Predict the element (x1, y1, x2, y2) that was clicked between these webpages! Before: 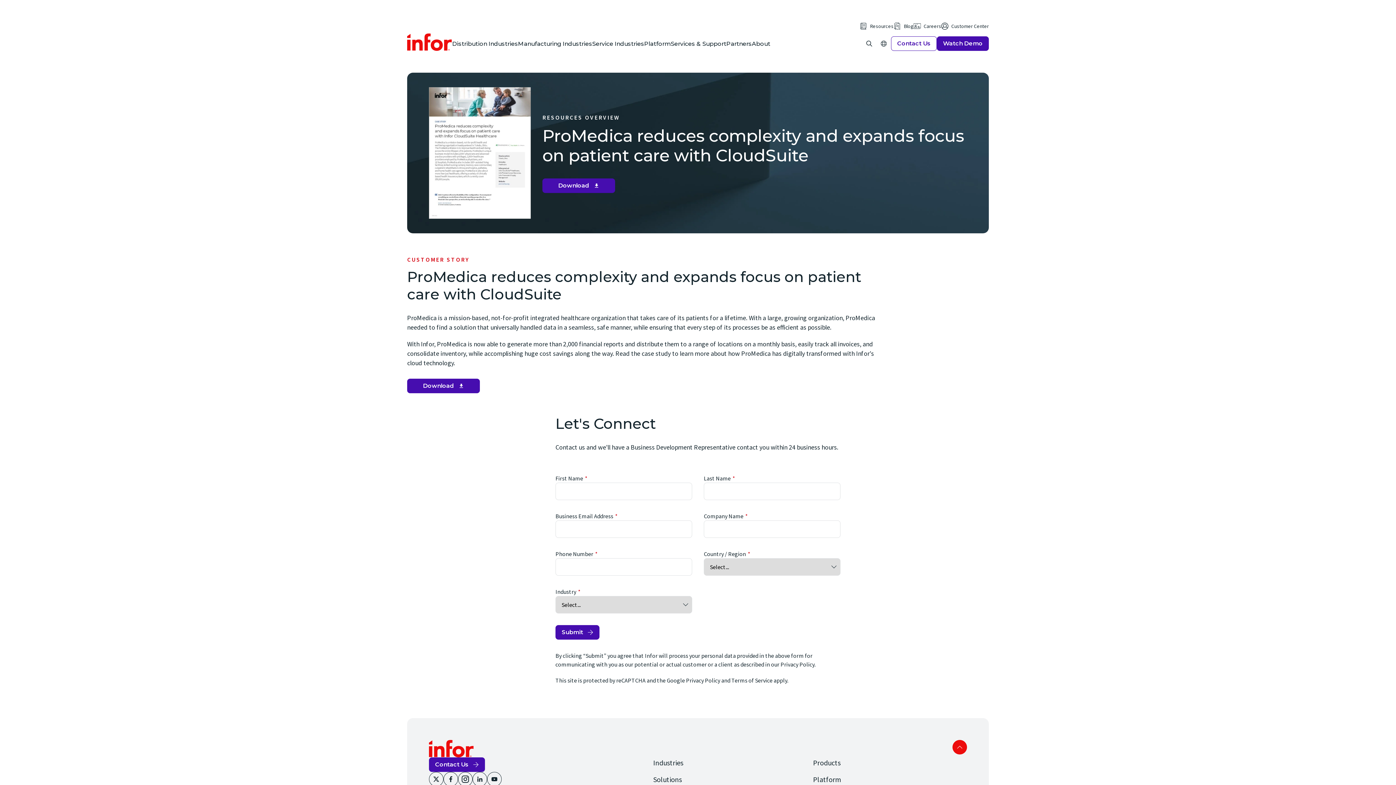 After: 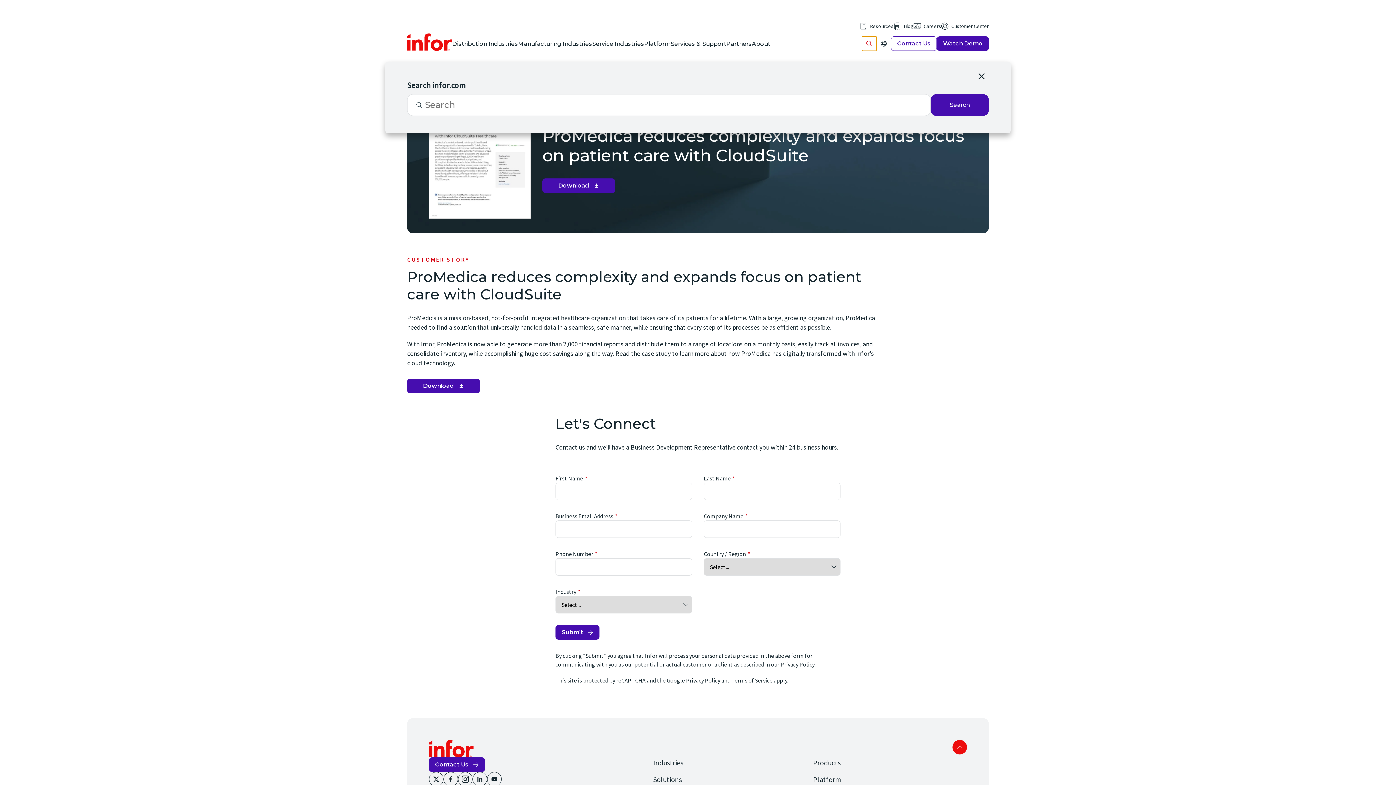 Action: bbox: (862, 36, 876, 50) label: Open Search